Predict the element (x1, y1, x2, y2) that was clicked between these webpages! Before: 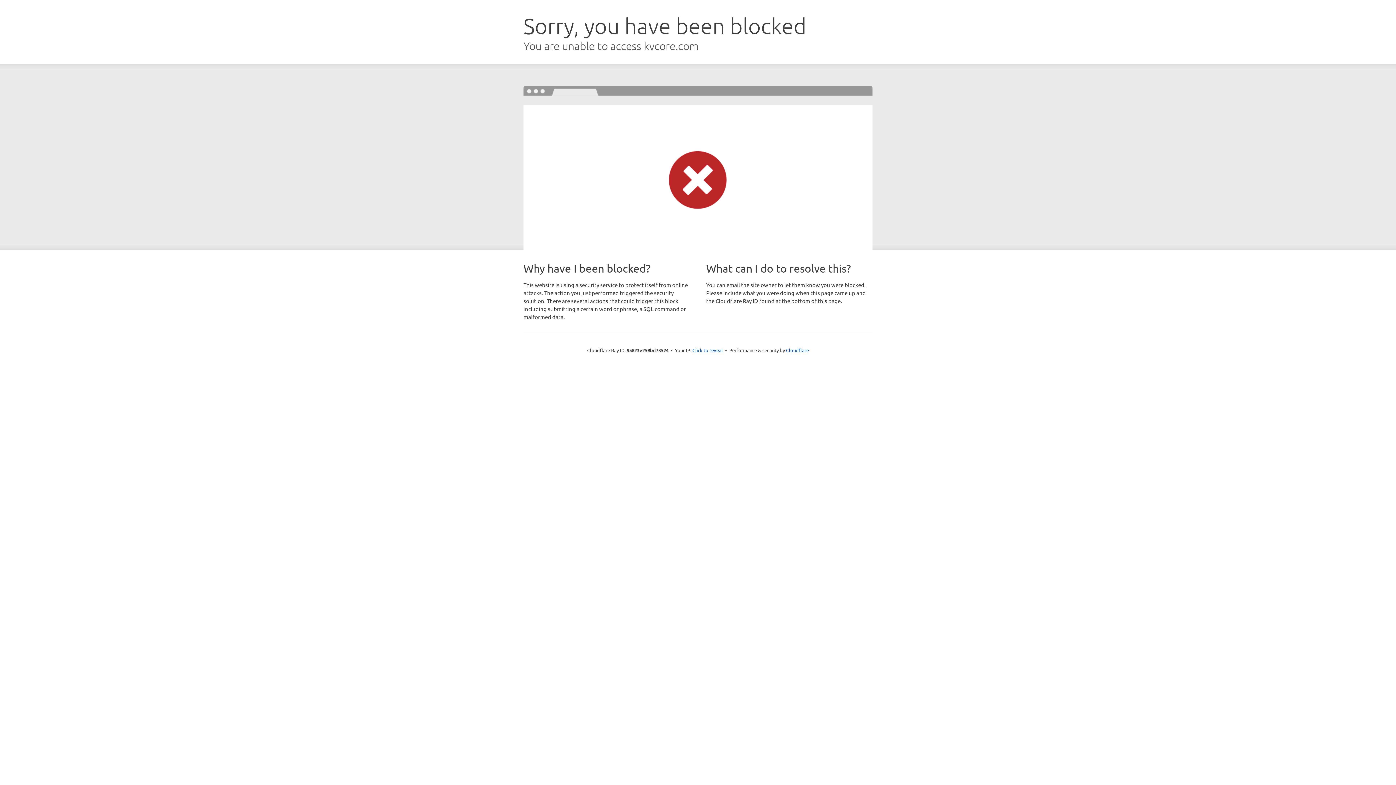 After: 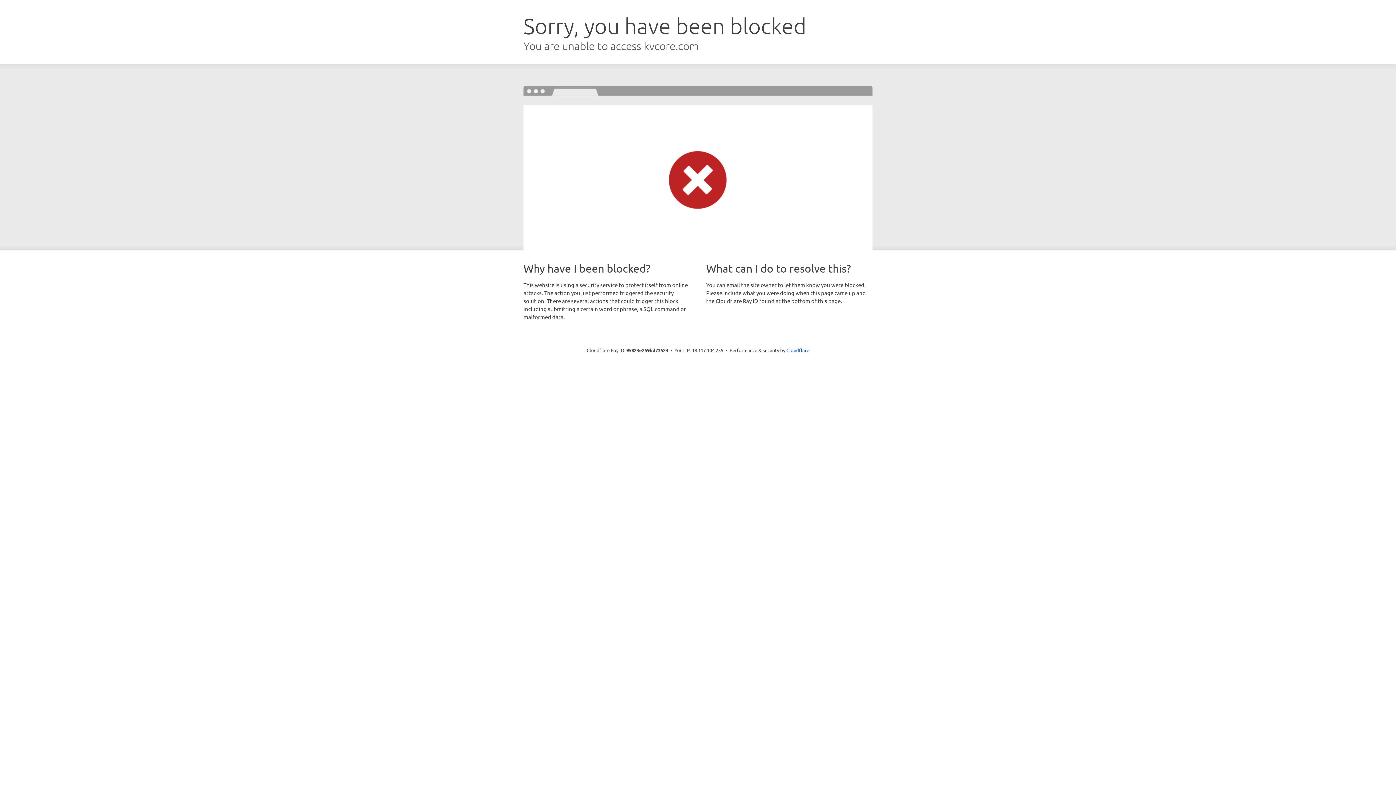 Action: label: Click to reveal bbox: (692, 346, 723, 353)